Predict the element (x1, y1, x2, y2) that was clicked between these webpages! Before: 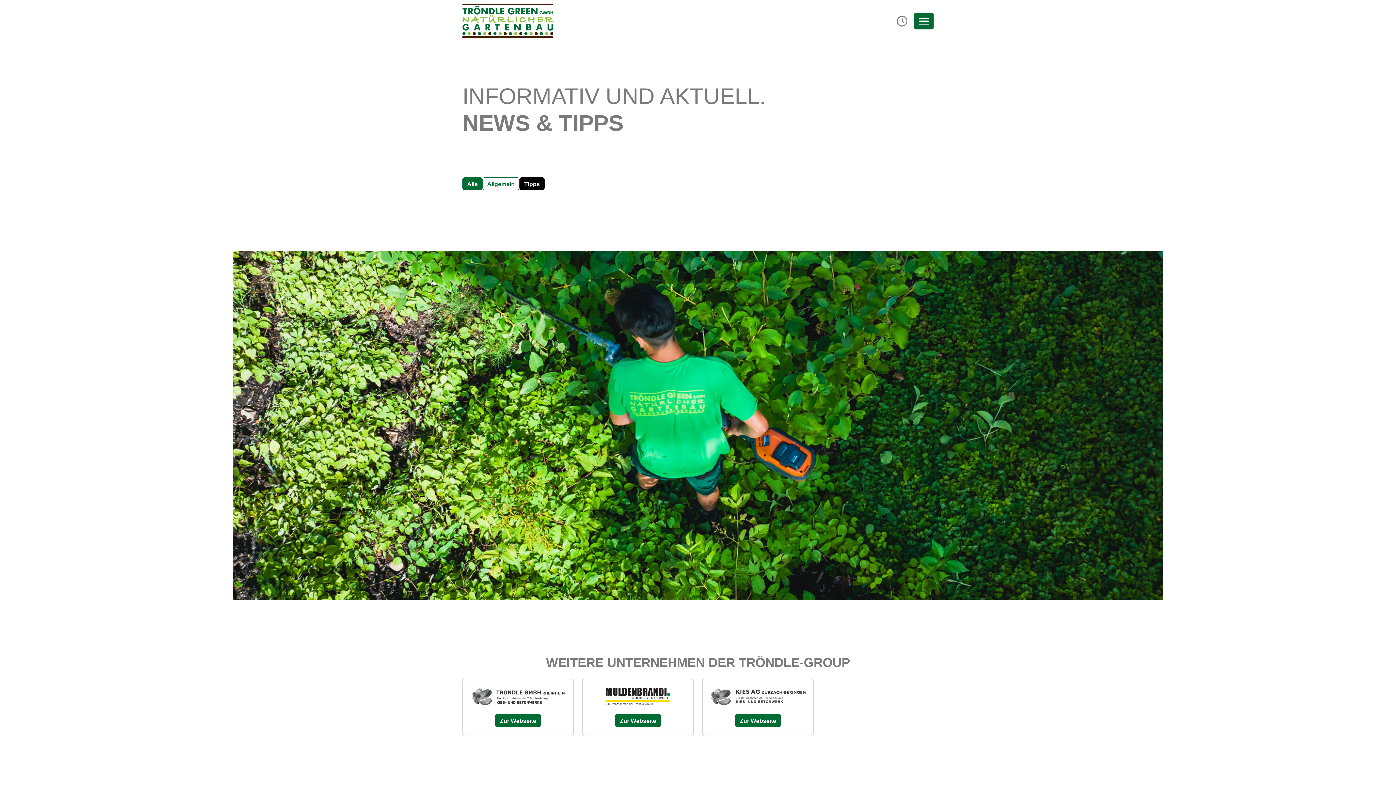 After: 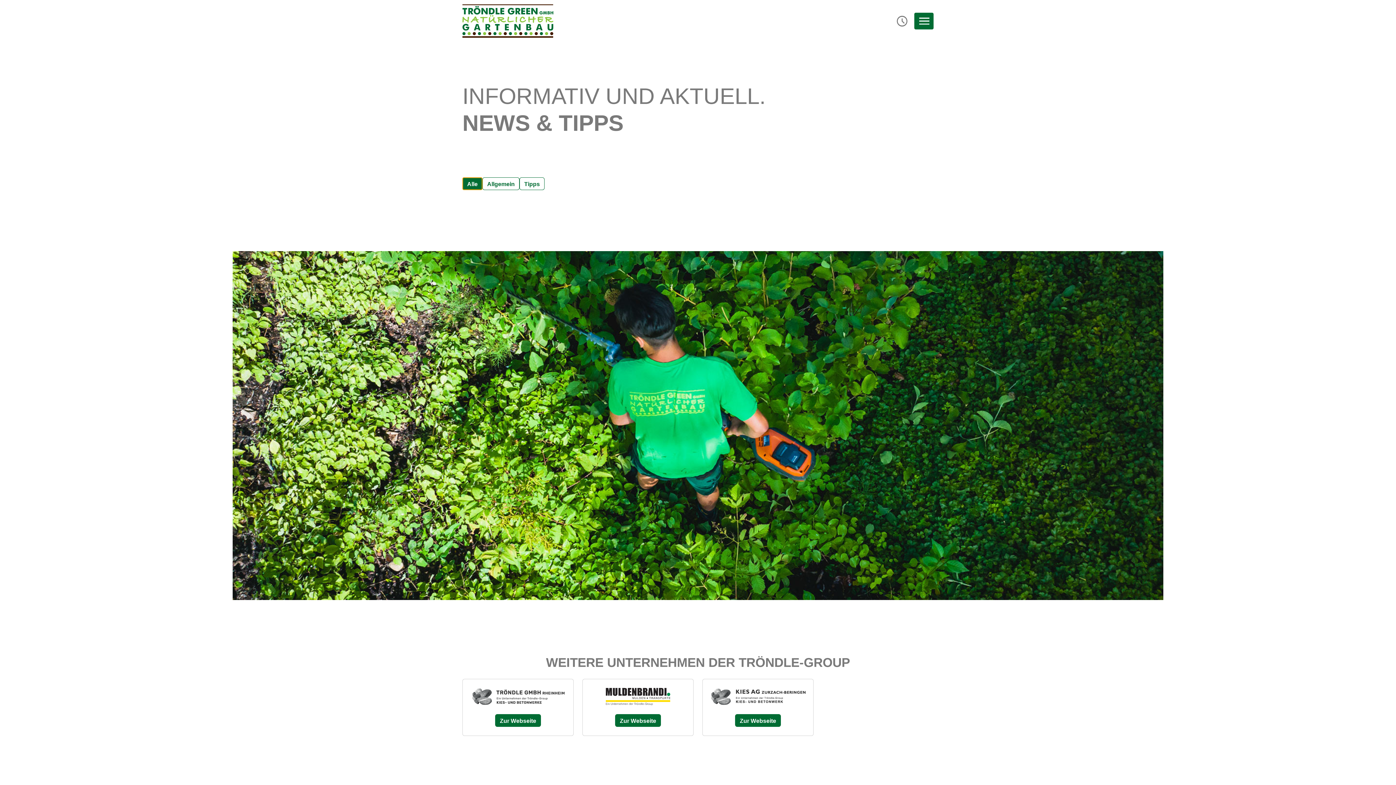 Action: label: Alle bbox: (462, 177, 482, 190)